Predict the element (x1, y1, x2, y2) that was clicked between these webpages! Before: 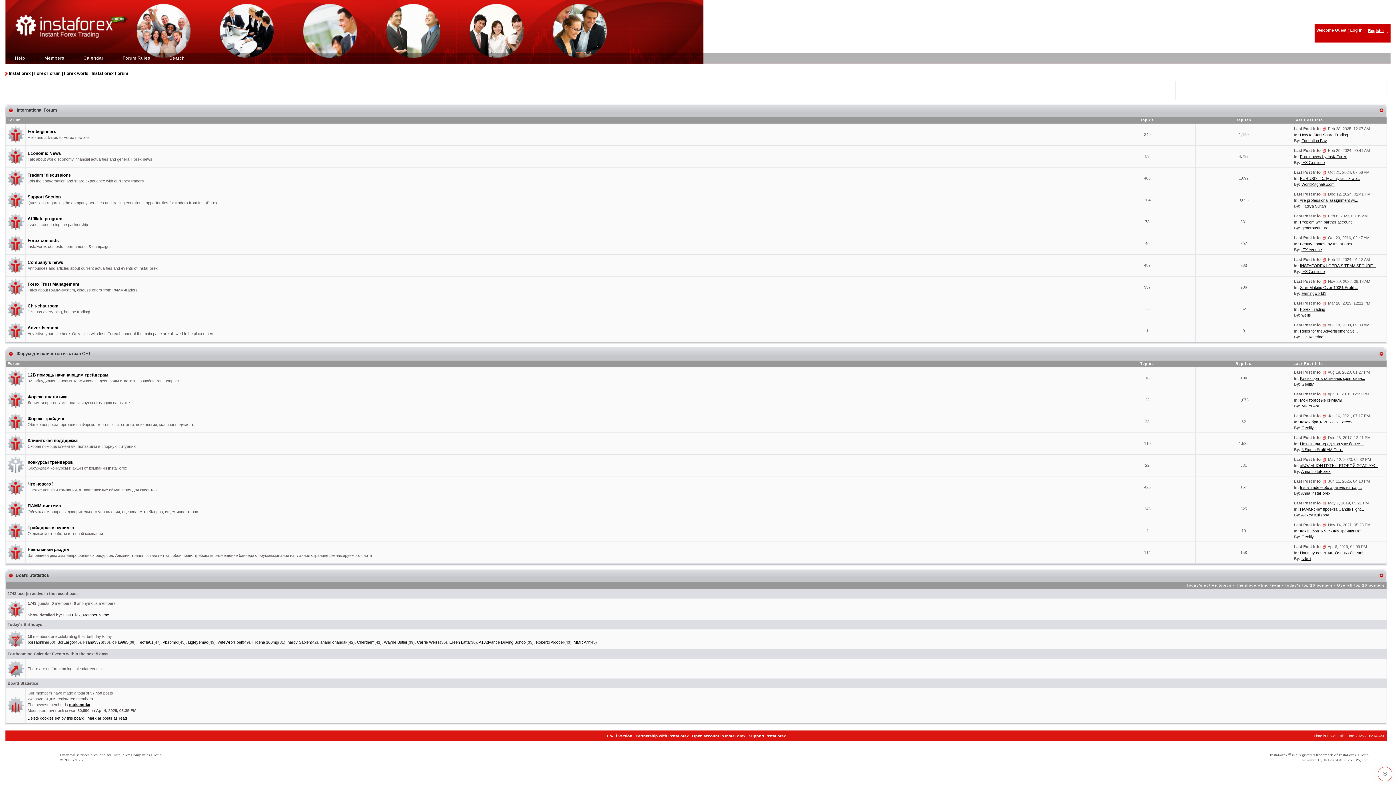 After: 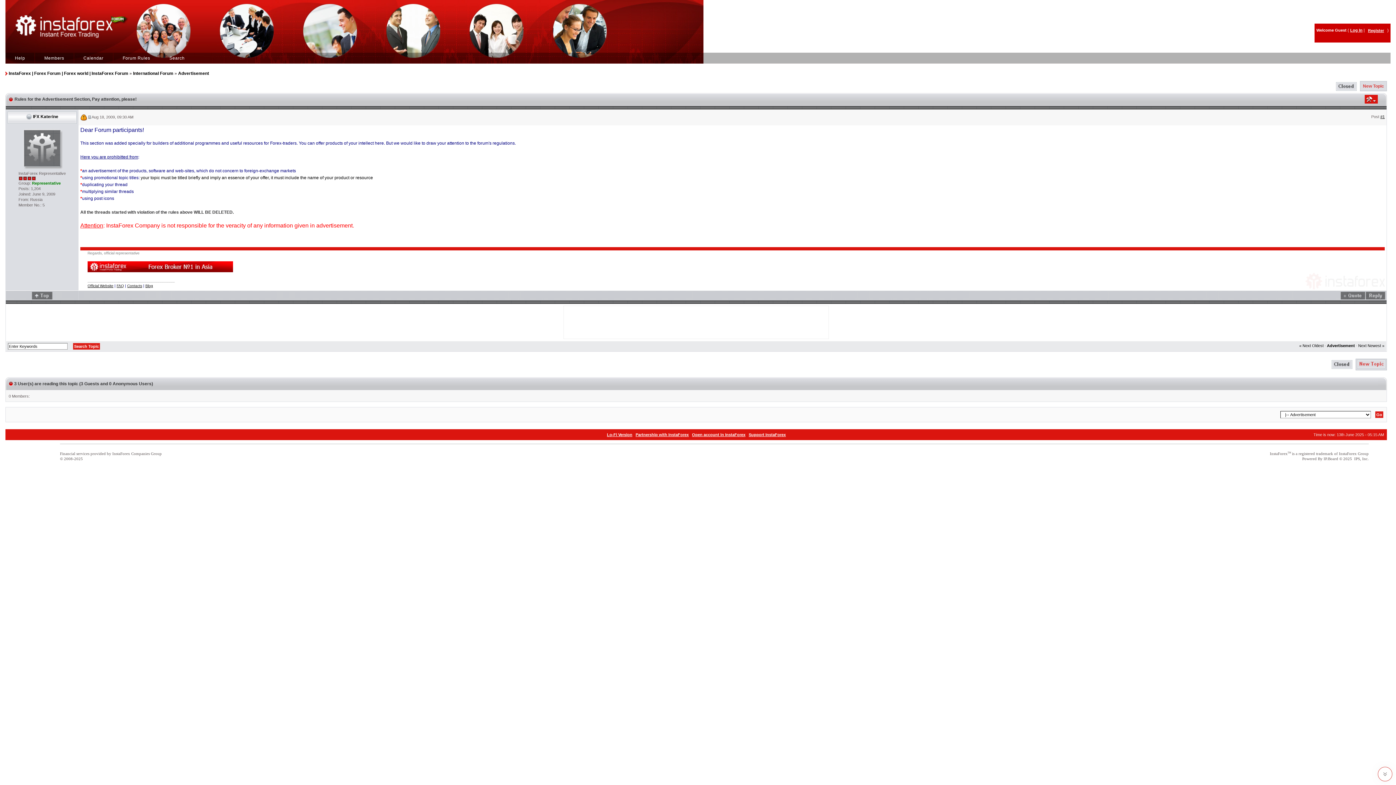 Action: bbox: (1322, 322, 1327, 327)